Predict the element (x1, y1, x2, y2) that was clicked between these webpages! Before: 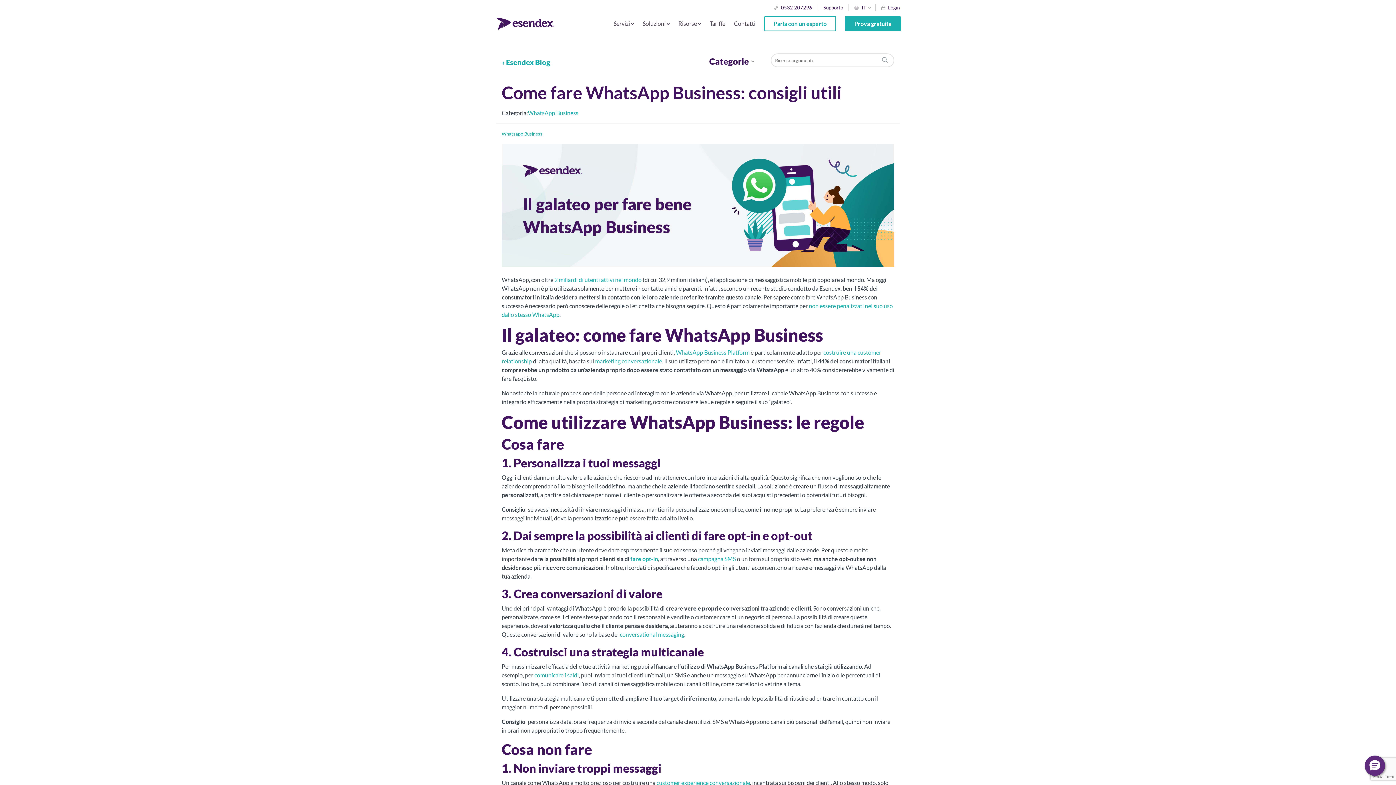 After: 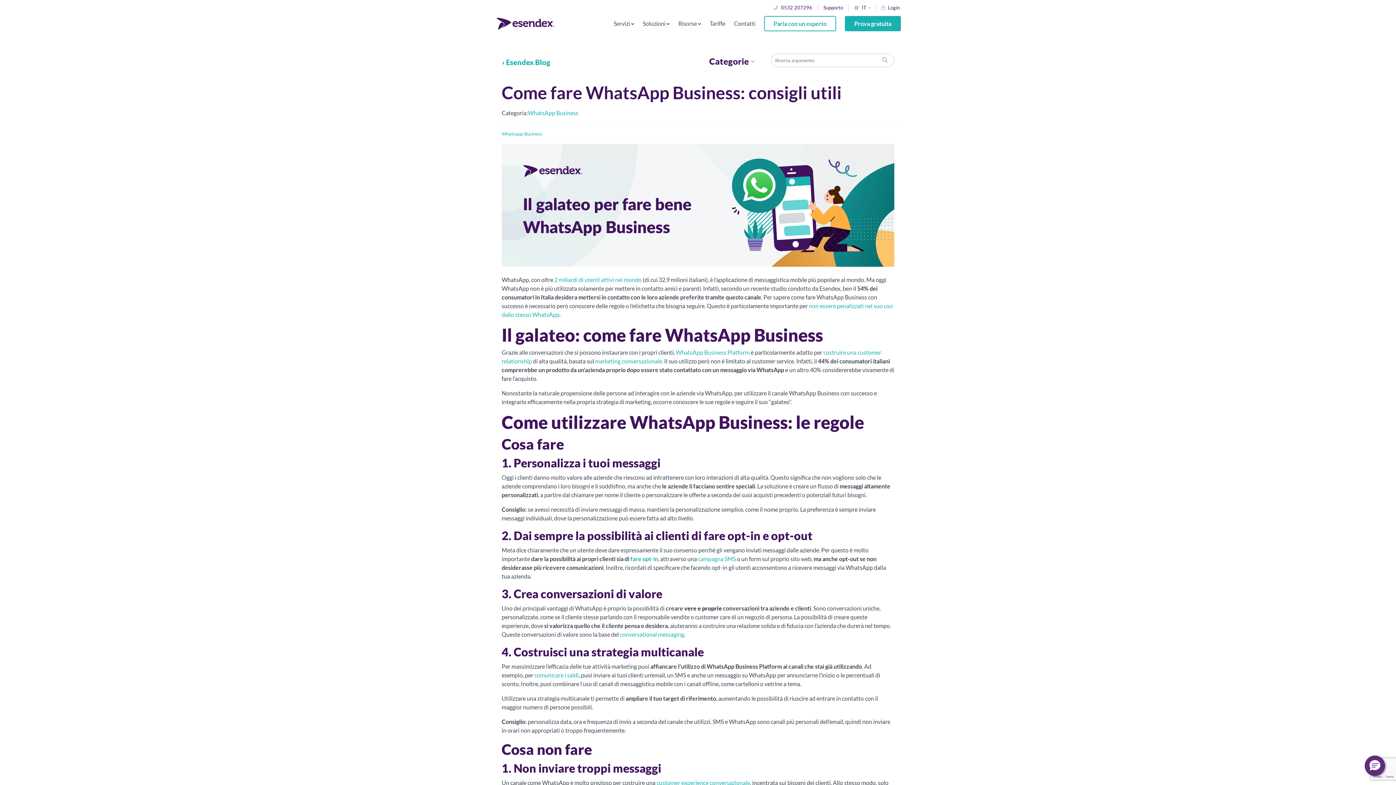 Action: label: 0532 207296 bbox: (773, 4, 812, 10)